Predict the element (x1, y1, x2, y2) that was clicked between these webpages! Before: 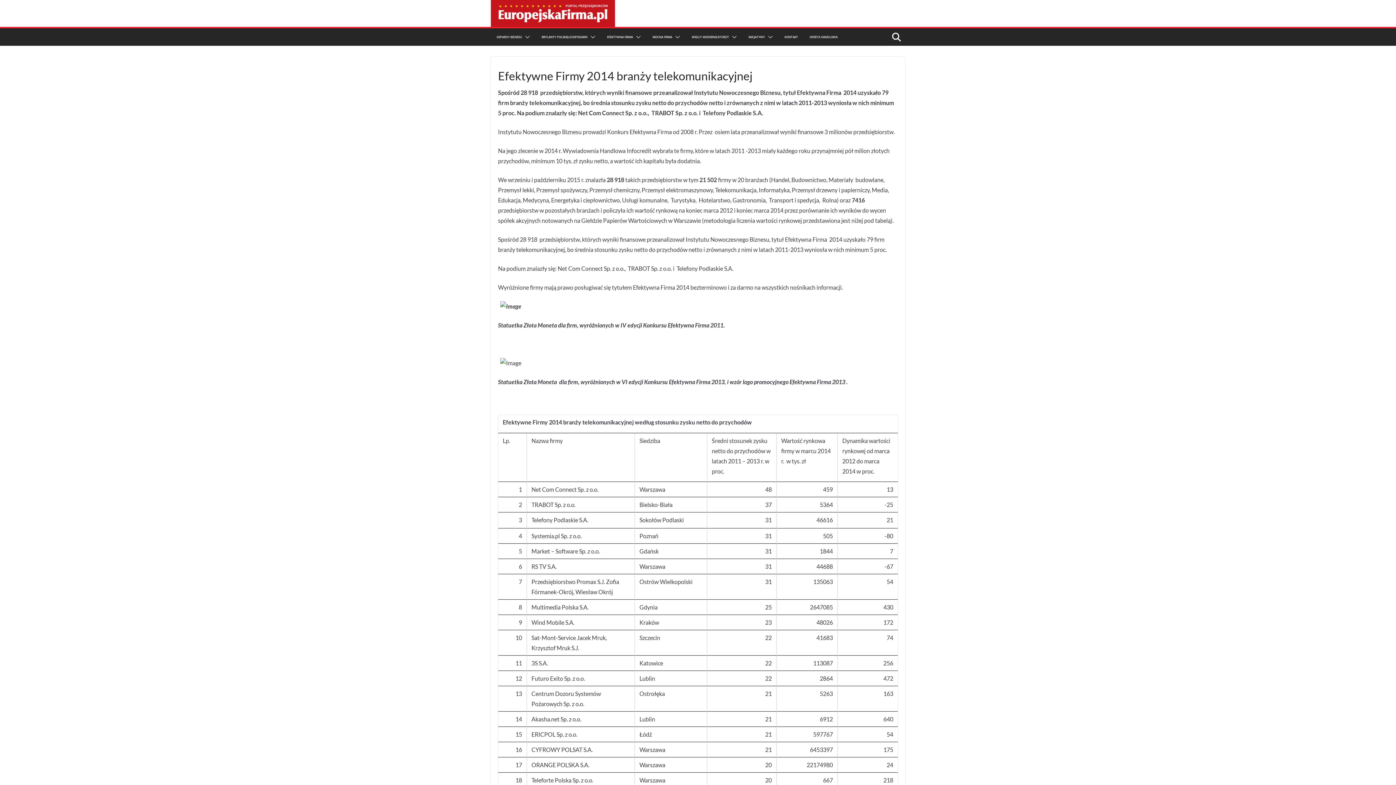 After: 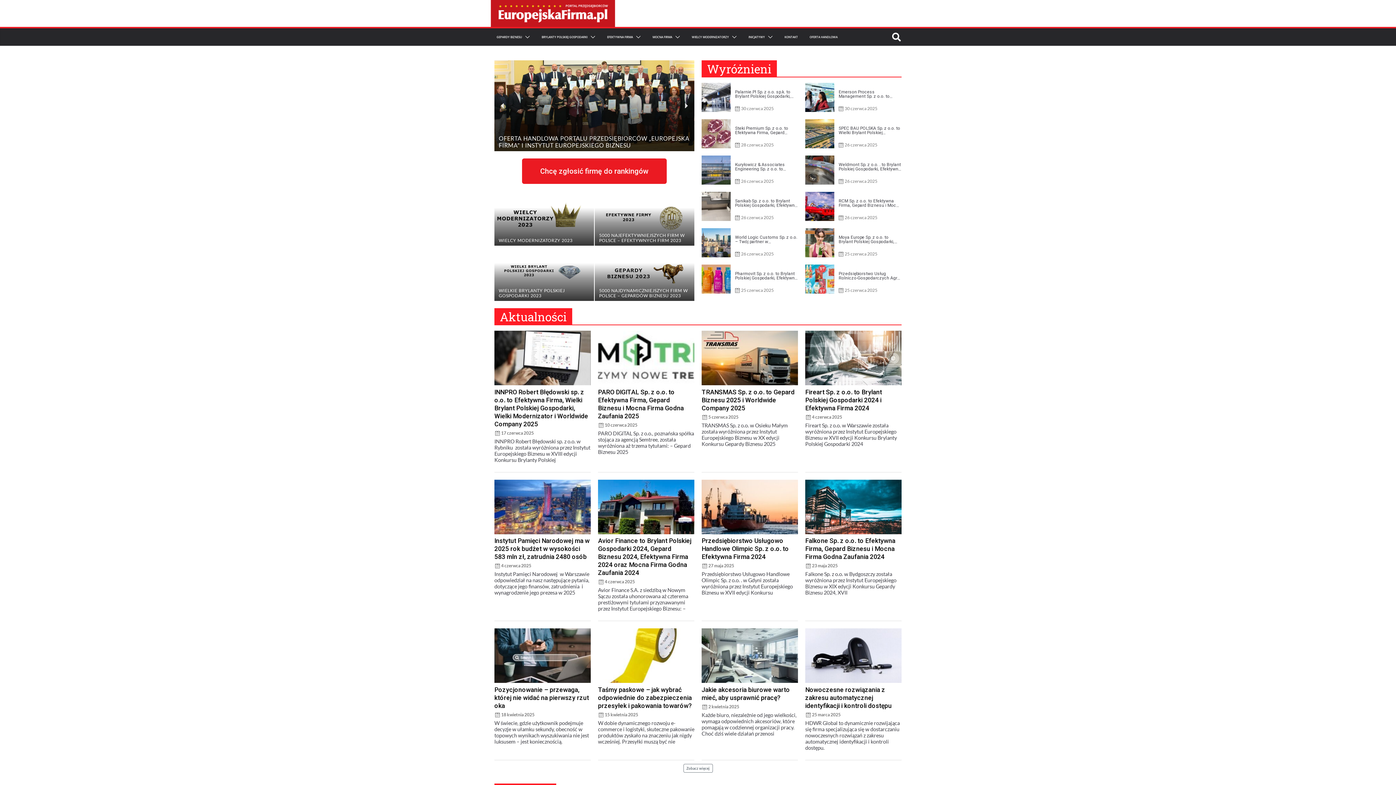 Action: bbox: (490, 0, 615, 27)